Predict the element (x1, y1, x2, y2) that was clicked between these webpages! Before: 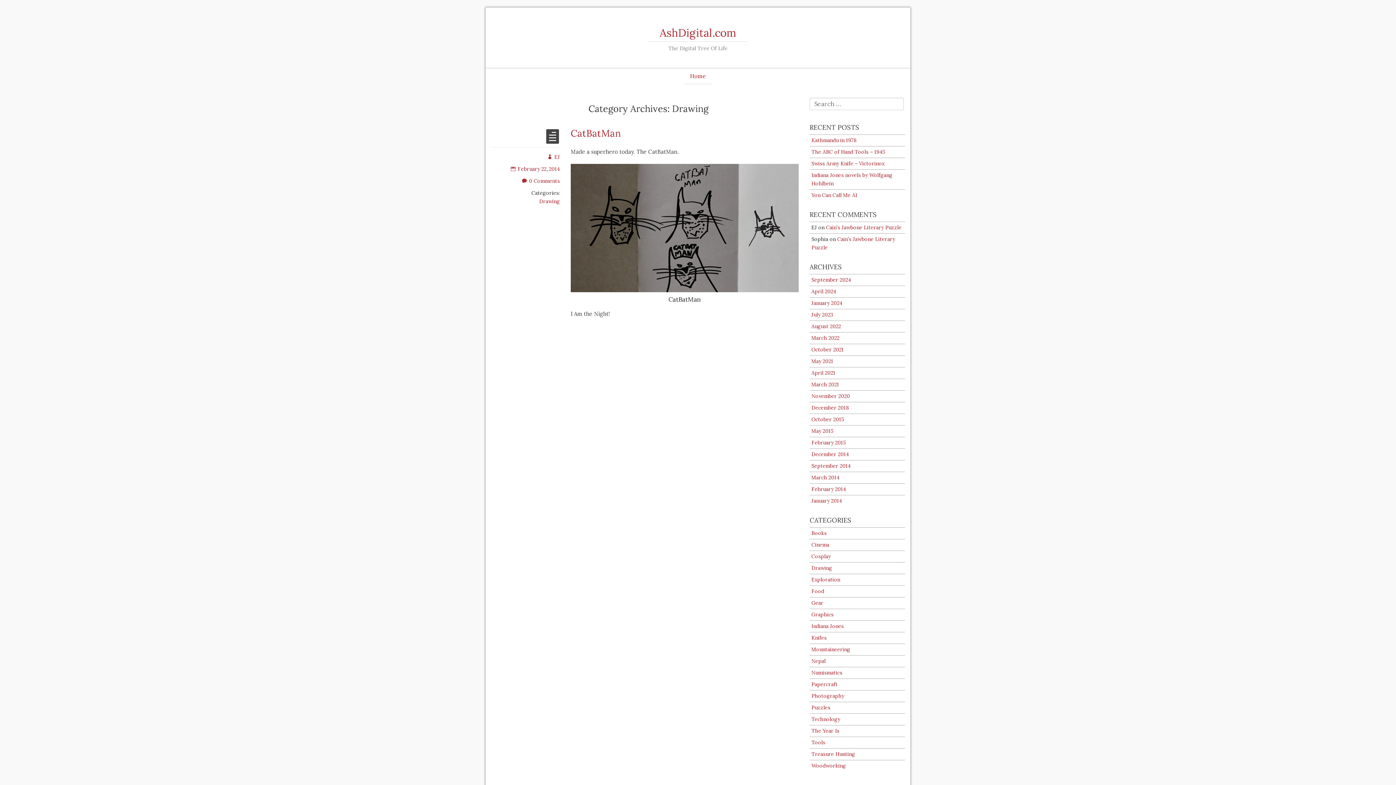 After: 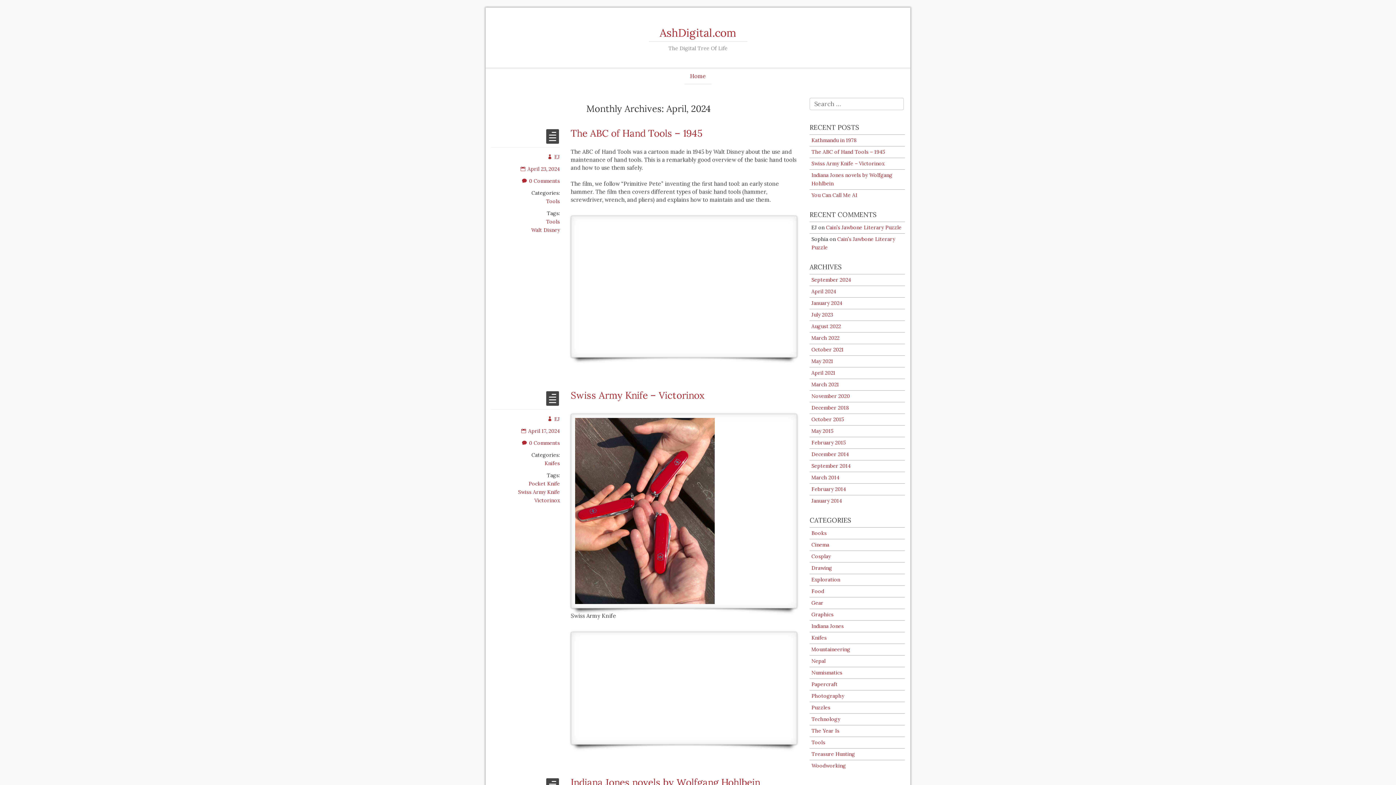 Action: label: April 2024 bbox: (811, 287, 836, 296)